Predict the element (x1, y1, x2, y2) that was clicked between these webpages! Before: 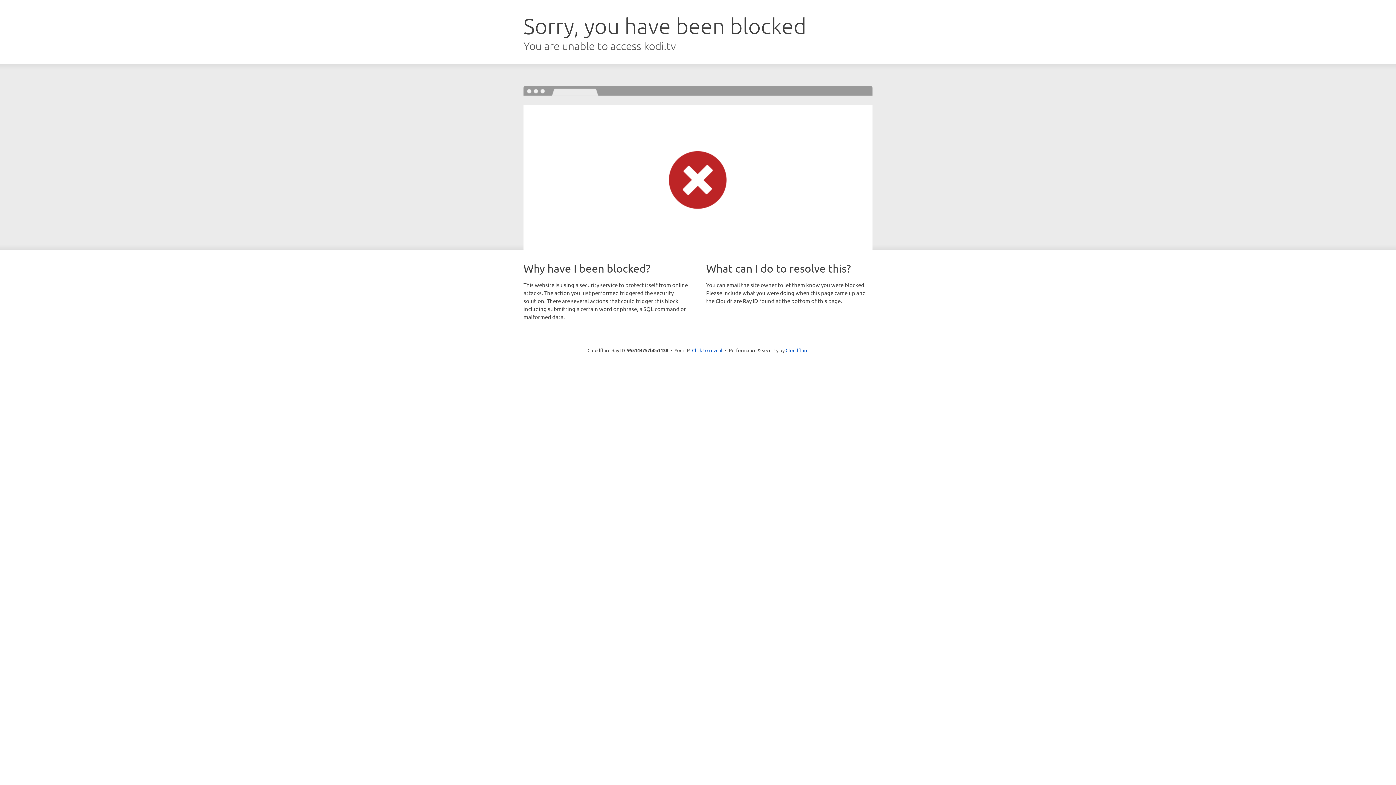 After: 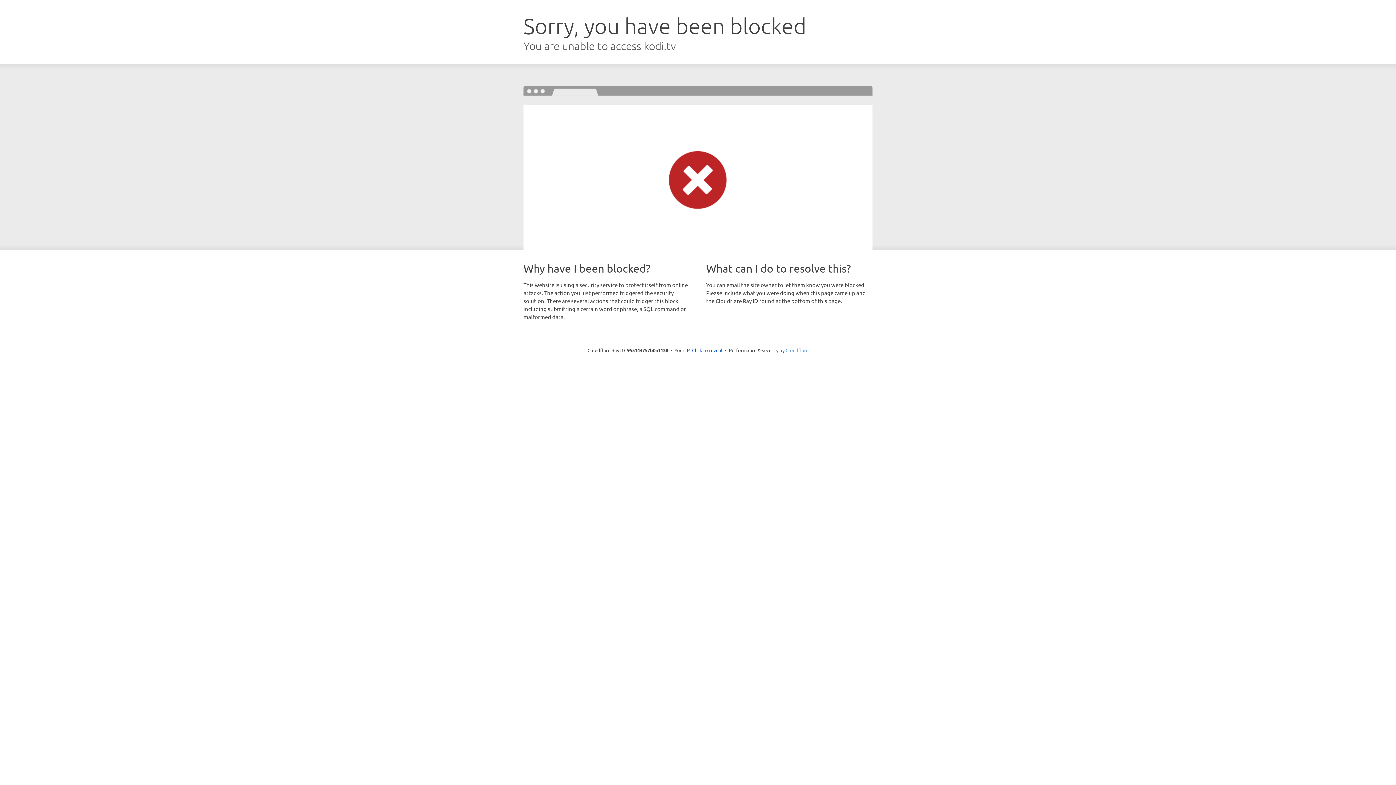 Action: label: Cloudflare bbox: (785, 347, 808, 353)